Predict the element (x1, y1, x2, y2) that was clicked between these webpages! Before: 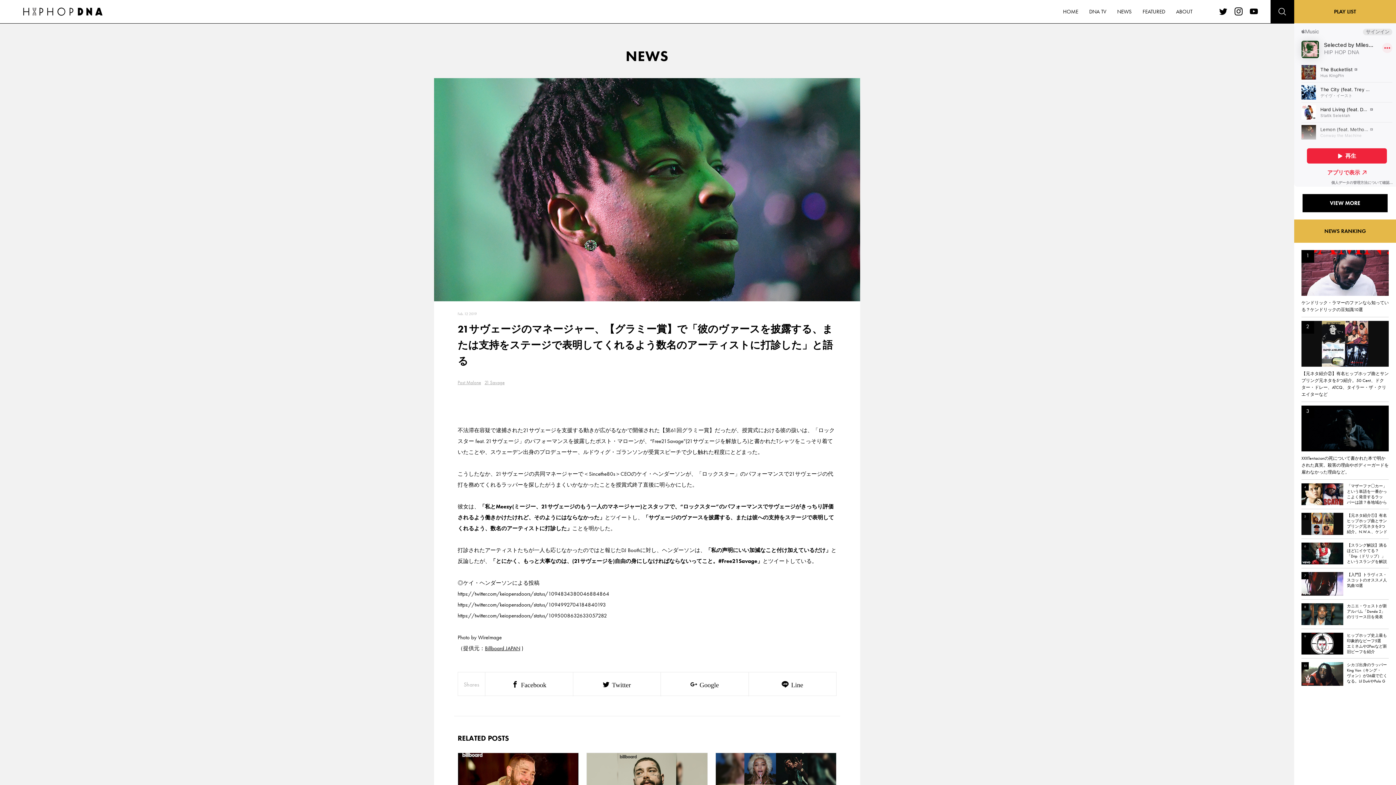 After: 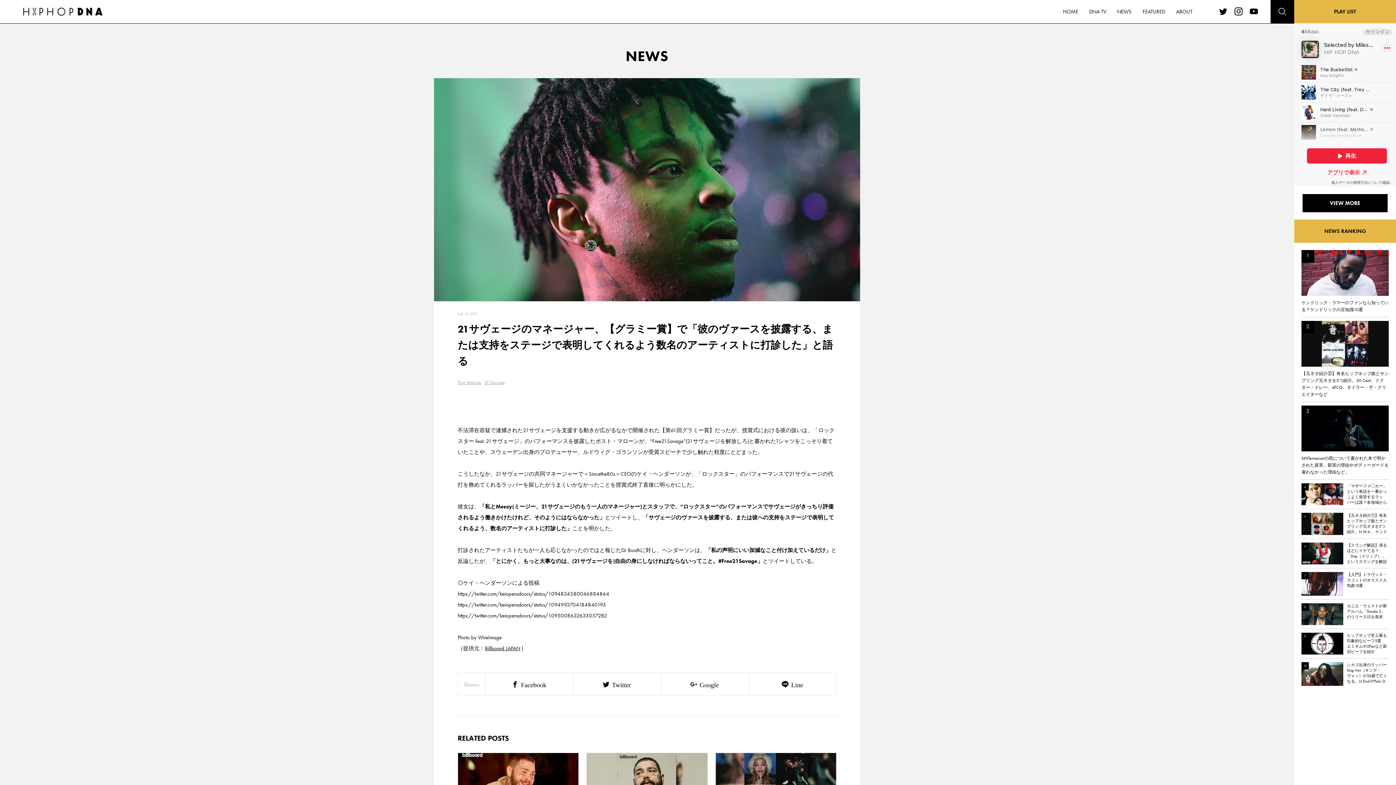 Action: bbox: (1234, 7, 1242, 15)